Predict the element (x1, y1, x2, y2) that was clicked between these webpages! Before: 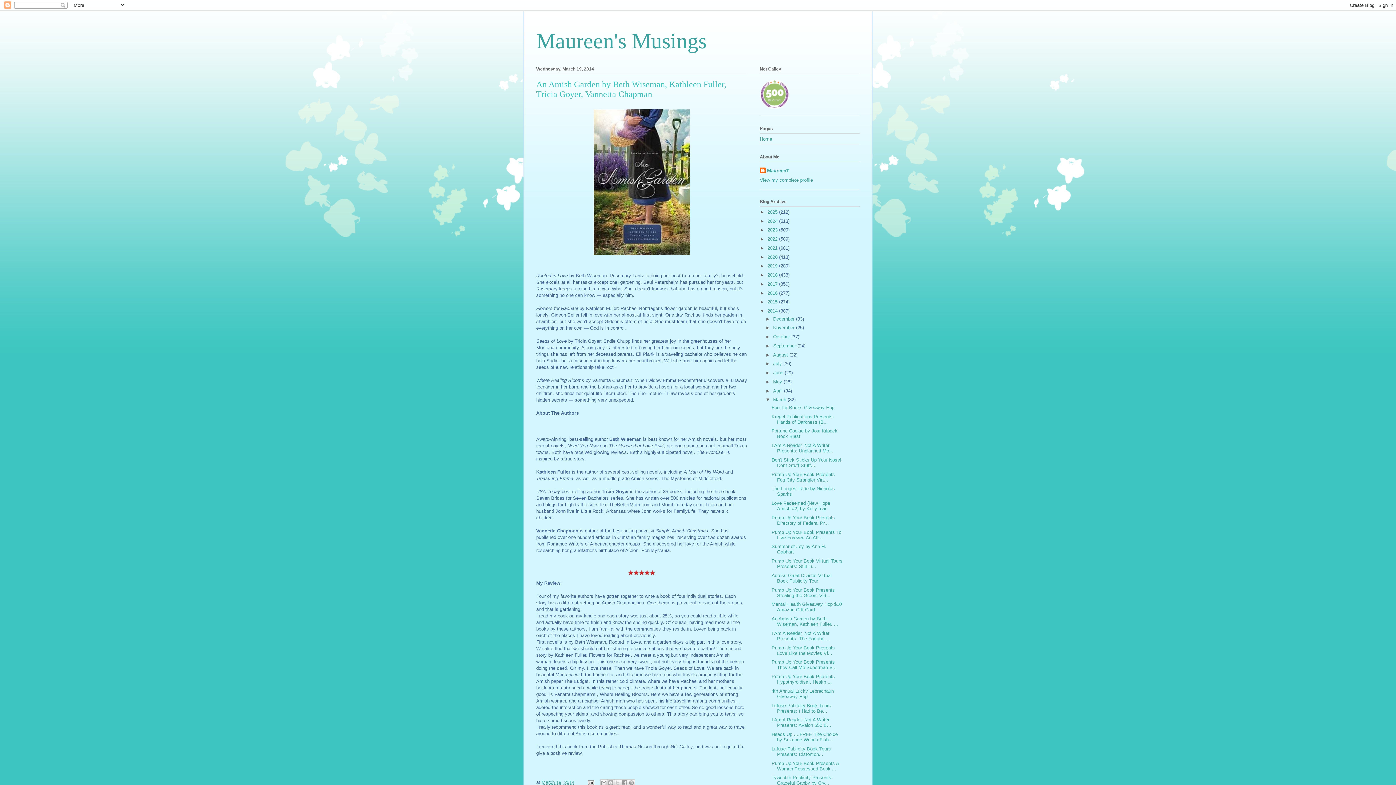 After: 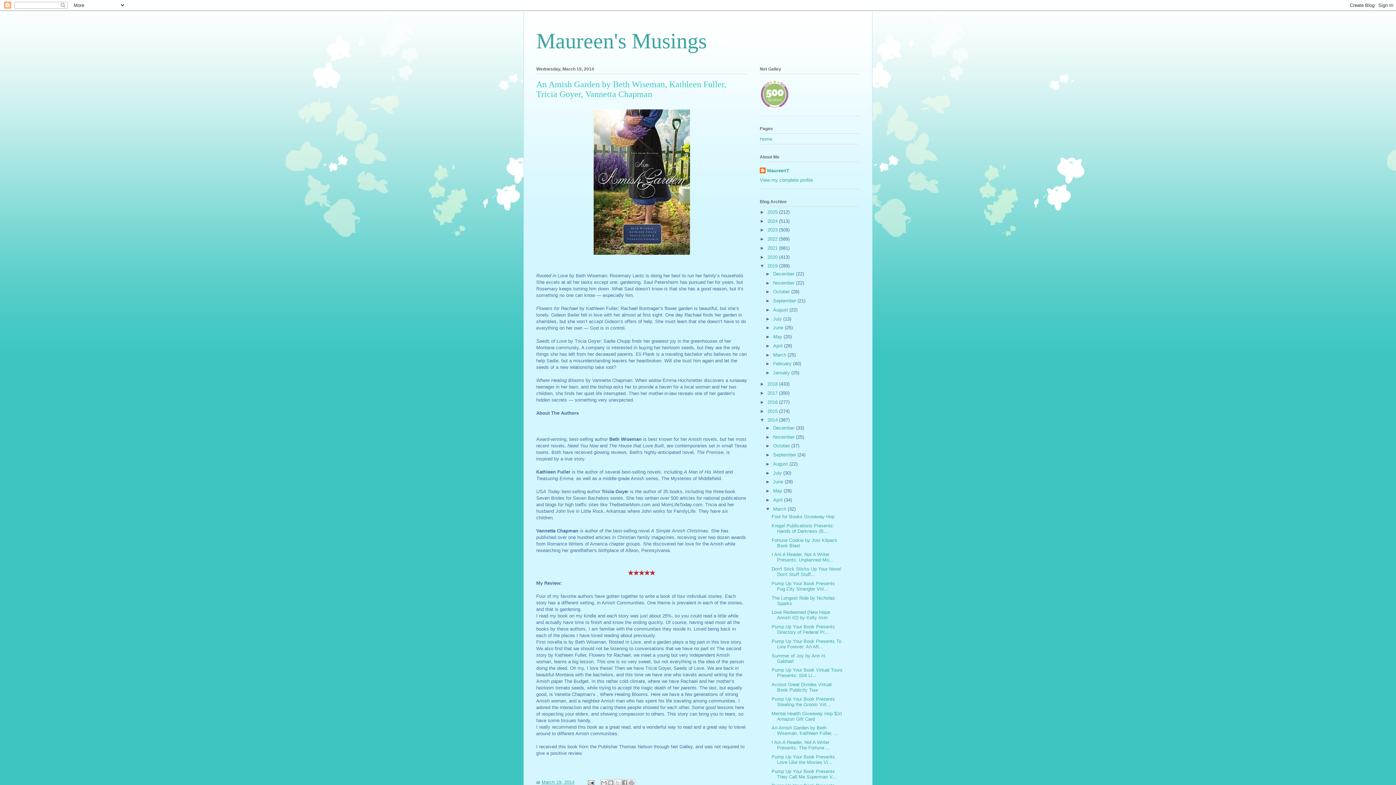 Action: label: ►   bbox: (760, 263, 767, 268)